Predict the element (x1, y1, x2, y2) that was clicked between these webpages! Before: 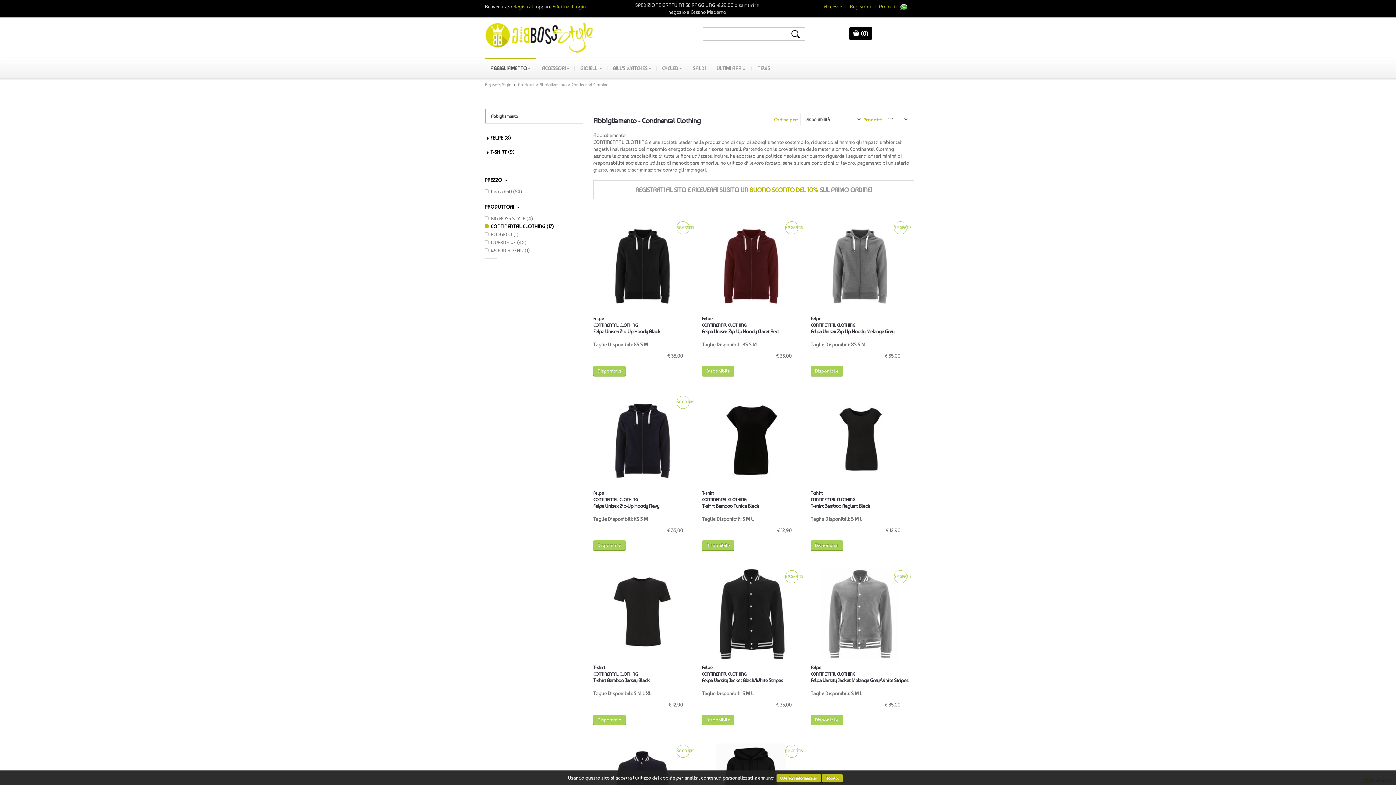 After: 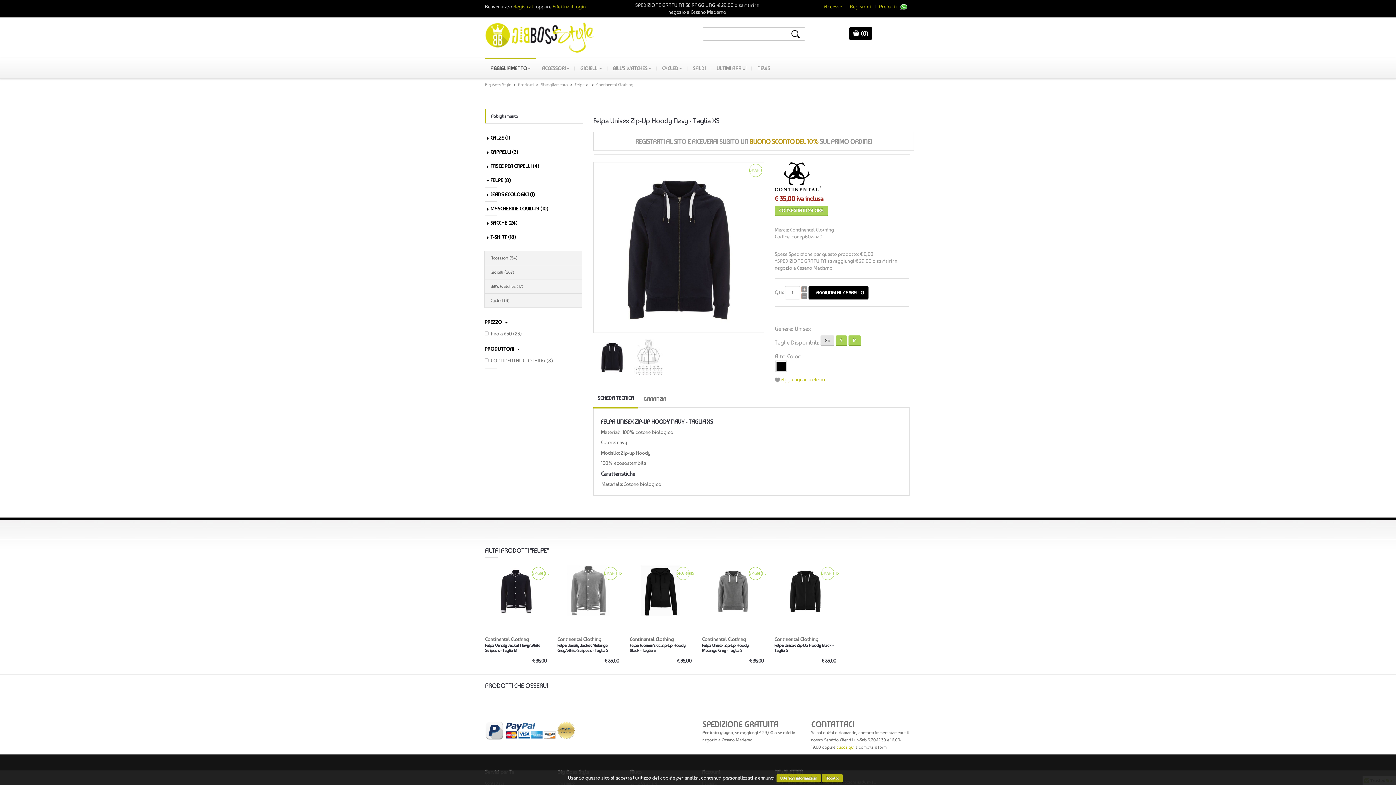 Action: label: Felpe
CONTINENTAL CLOTHING
Felpa Unisex Zip-Up Hoody Navy bbox: (593, 490, 691, 508)